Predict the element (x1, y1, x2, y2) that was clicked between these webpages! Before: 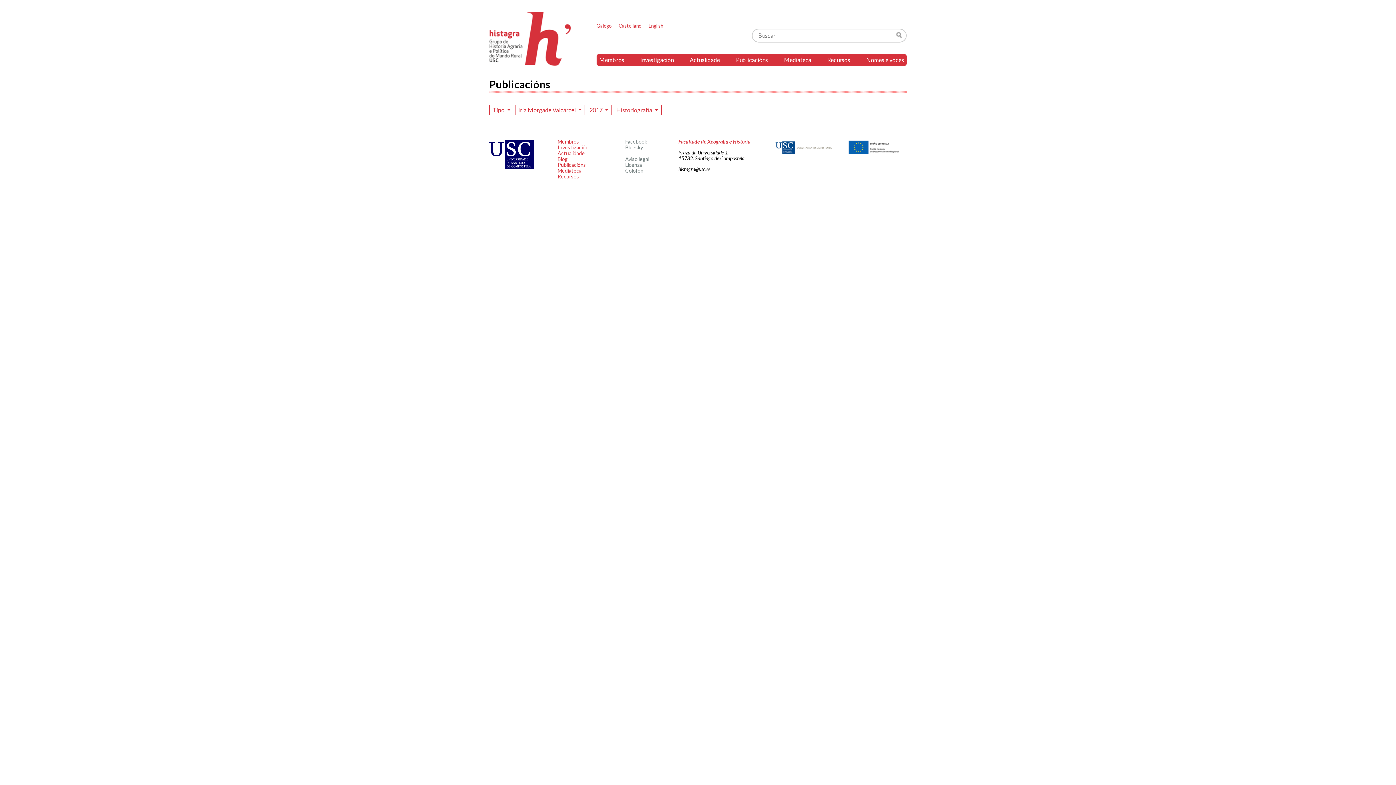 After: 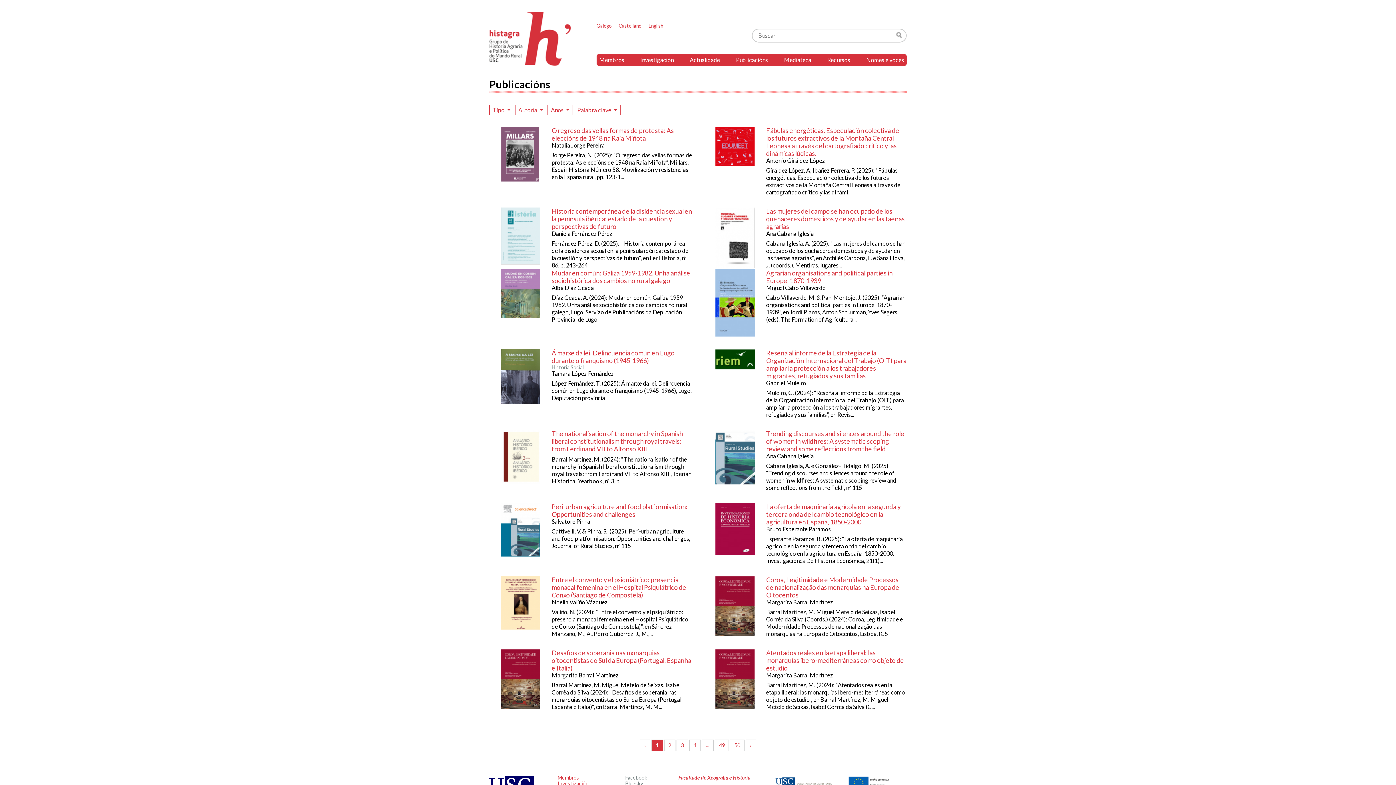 Action: label: Publicacións bbox: (557, 161, 586, 168)